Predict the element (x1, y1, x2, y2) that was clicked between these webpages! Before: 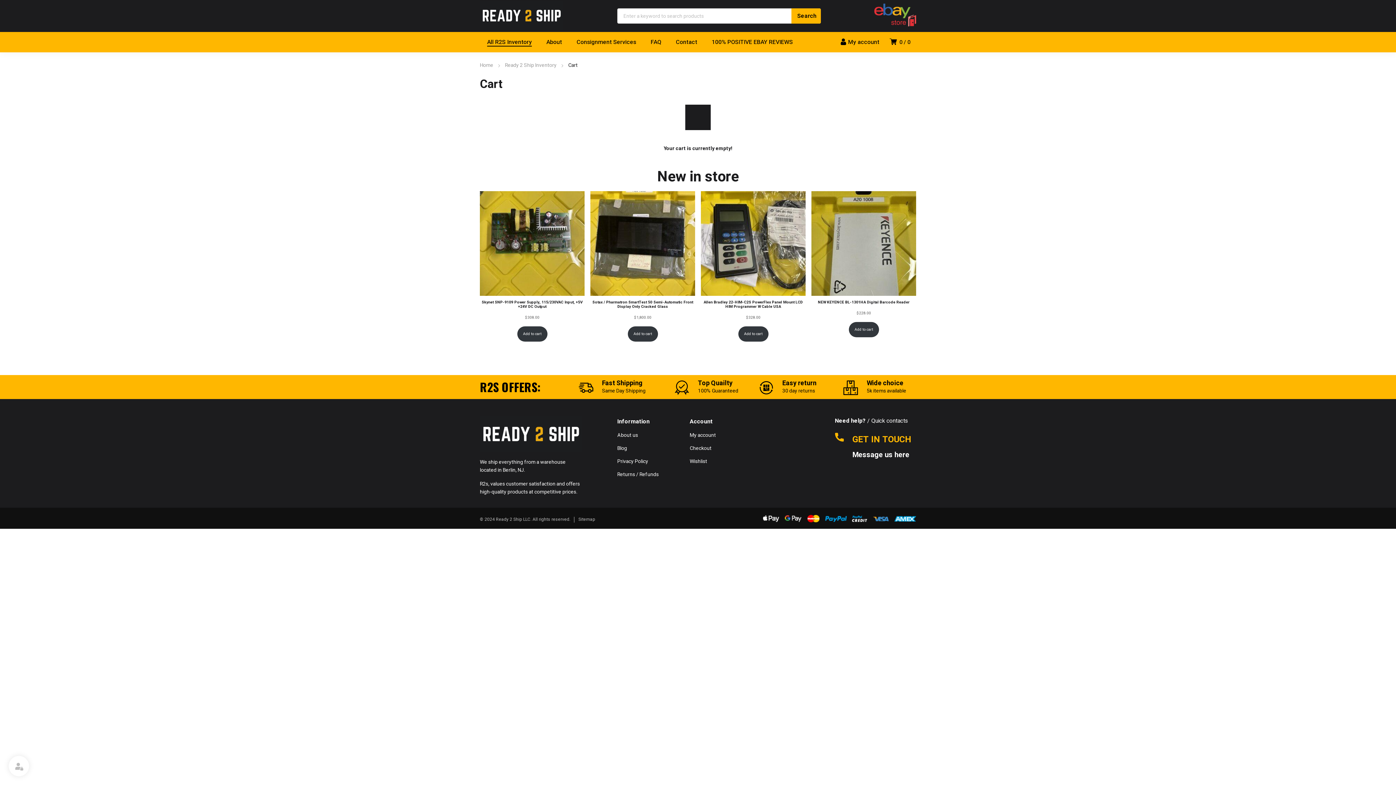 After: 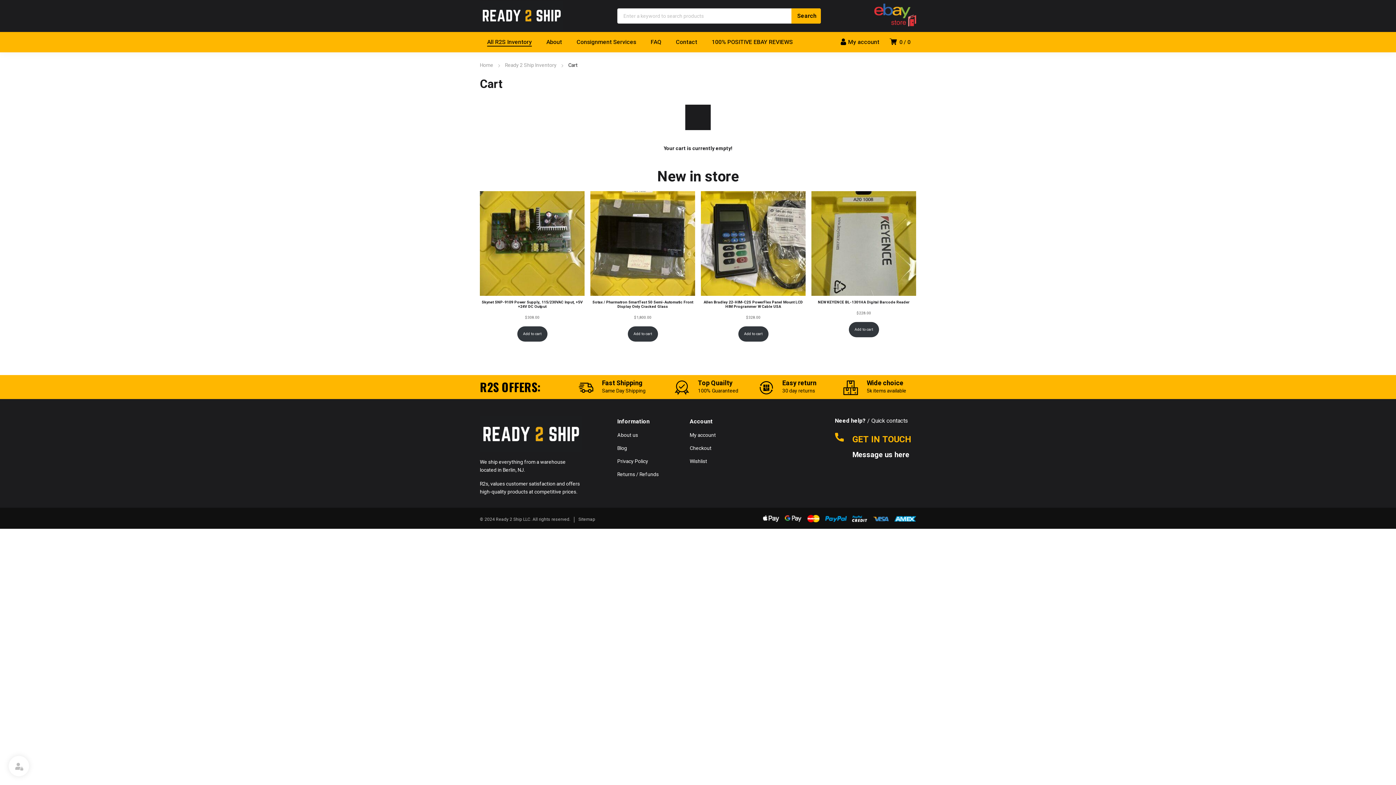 Action: label: Information bbox: (617, 417, 689, 426)